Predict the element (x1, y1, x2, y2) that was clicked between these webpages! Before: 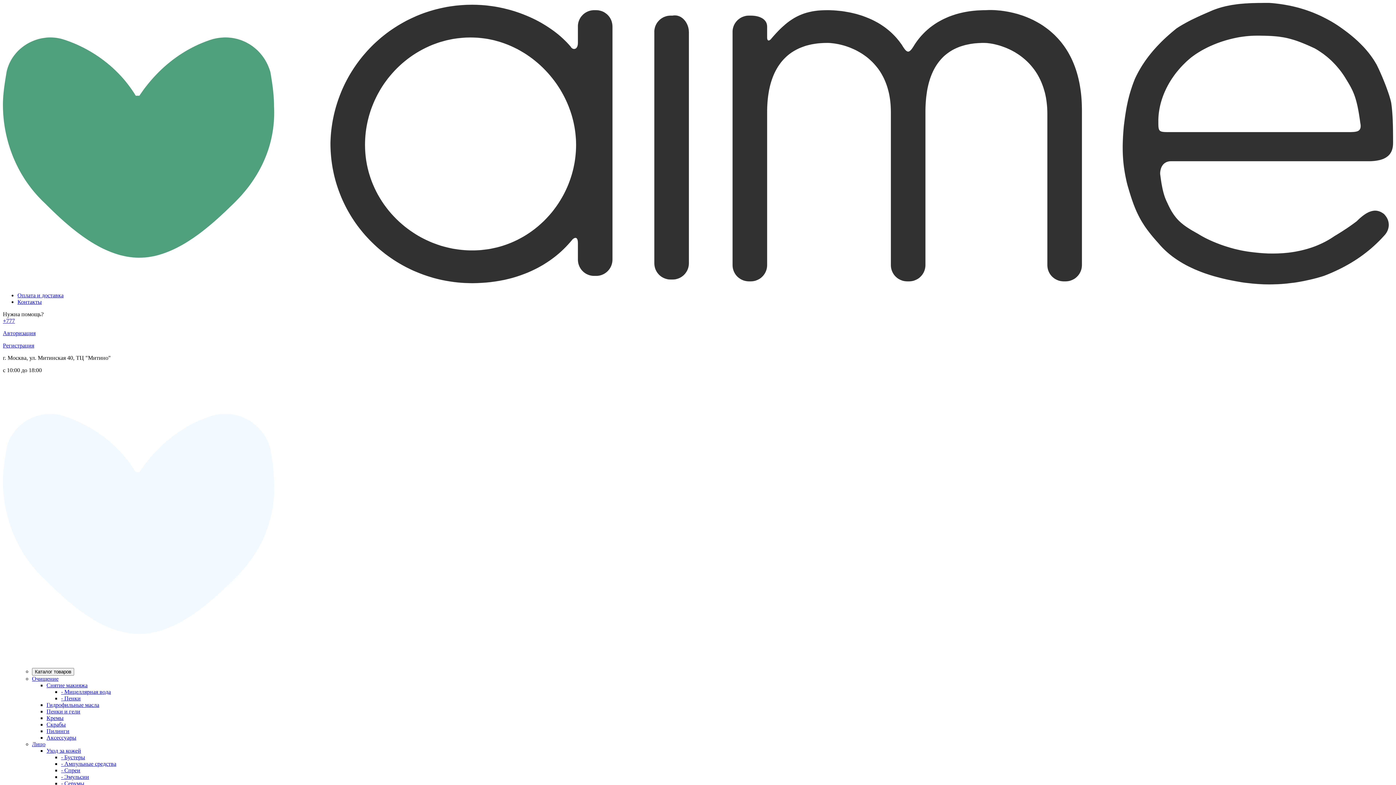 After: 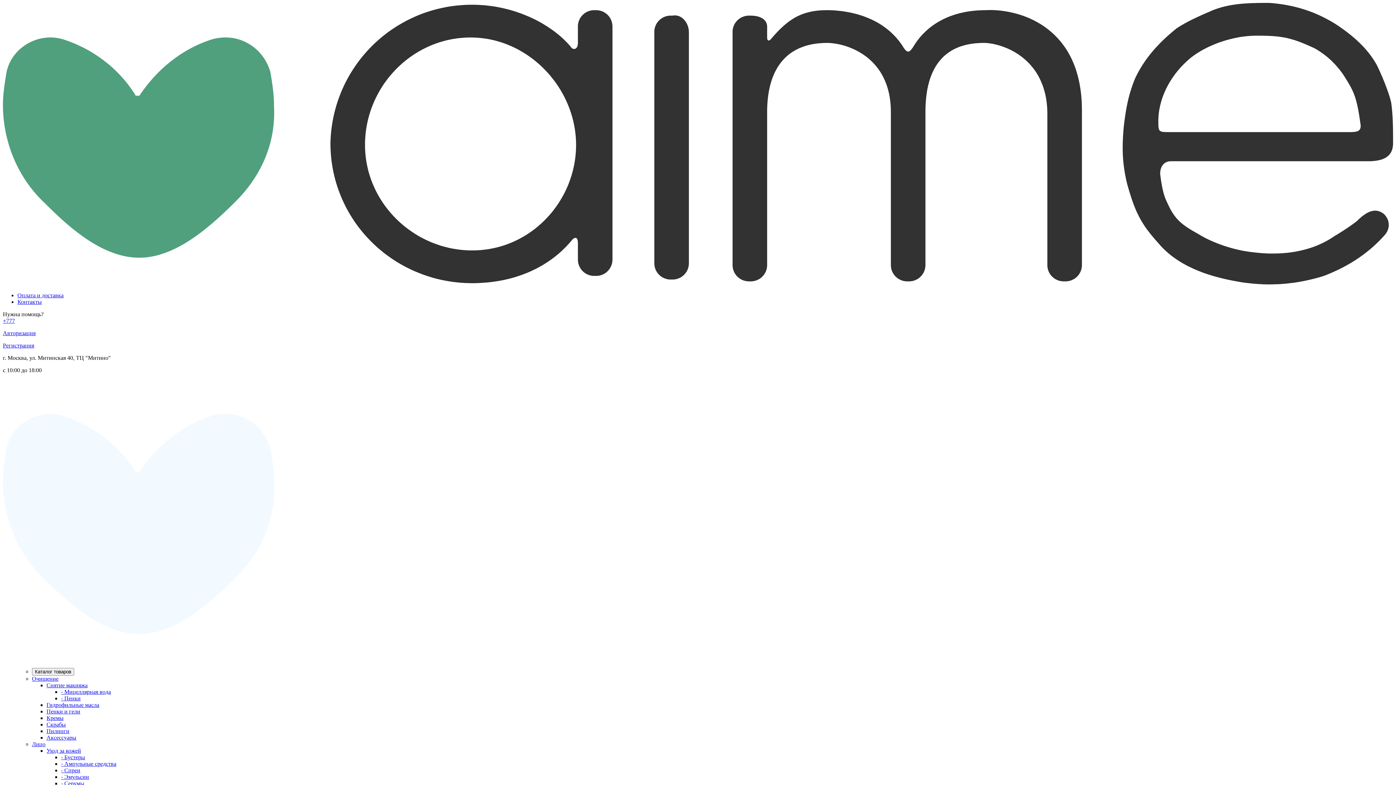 Action: label: Очищение bbox: (32, 676, 58, 682)